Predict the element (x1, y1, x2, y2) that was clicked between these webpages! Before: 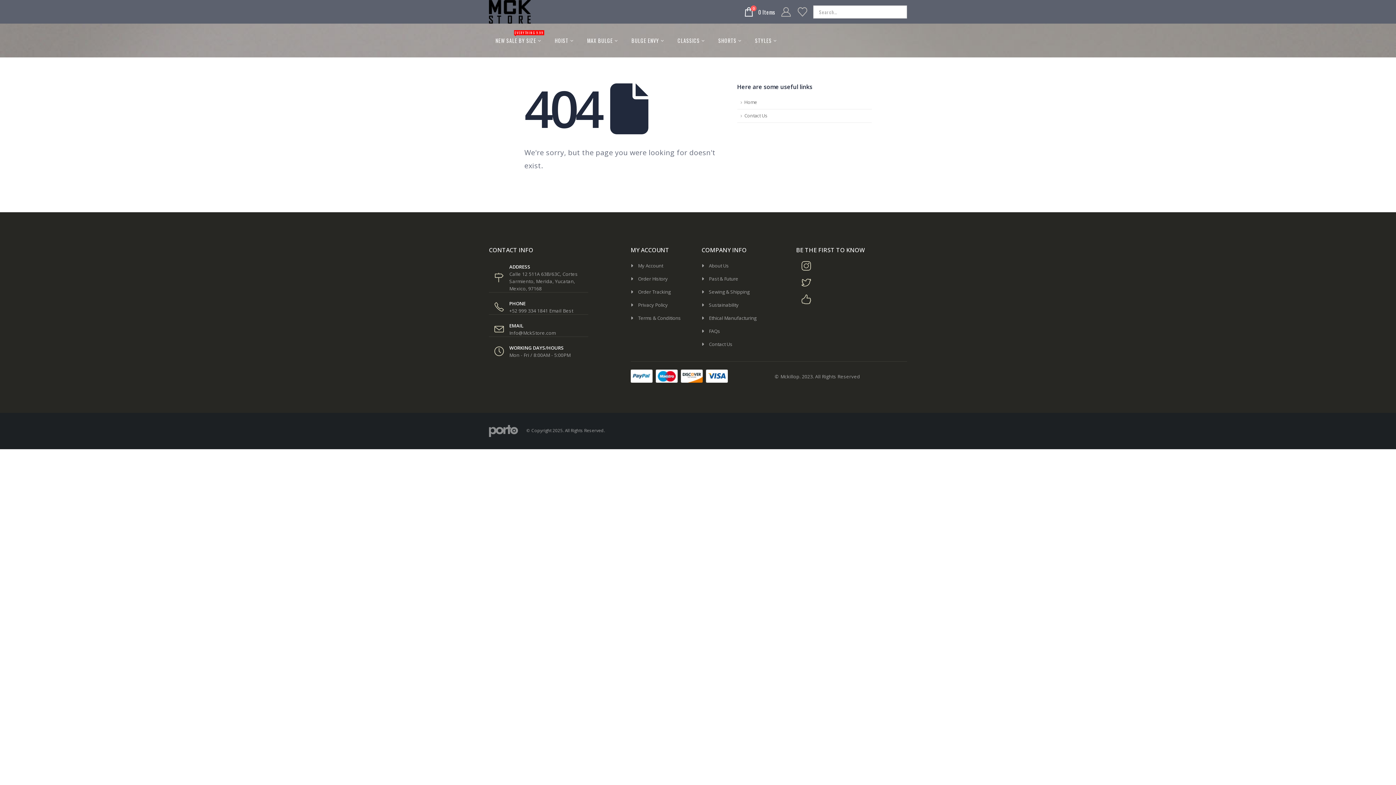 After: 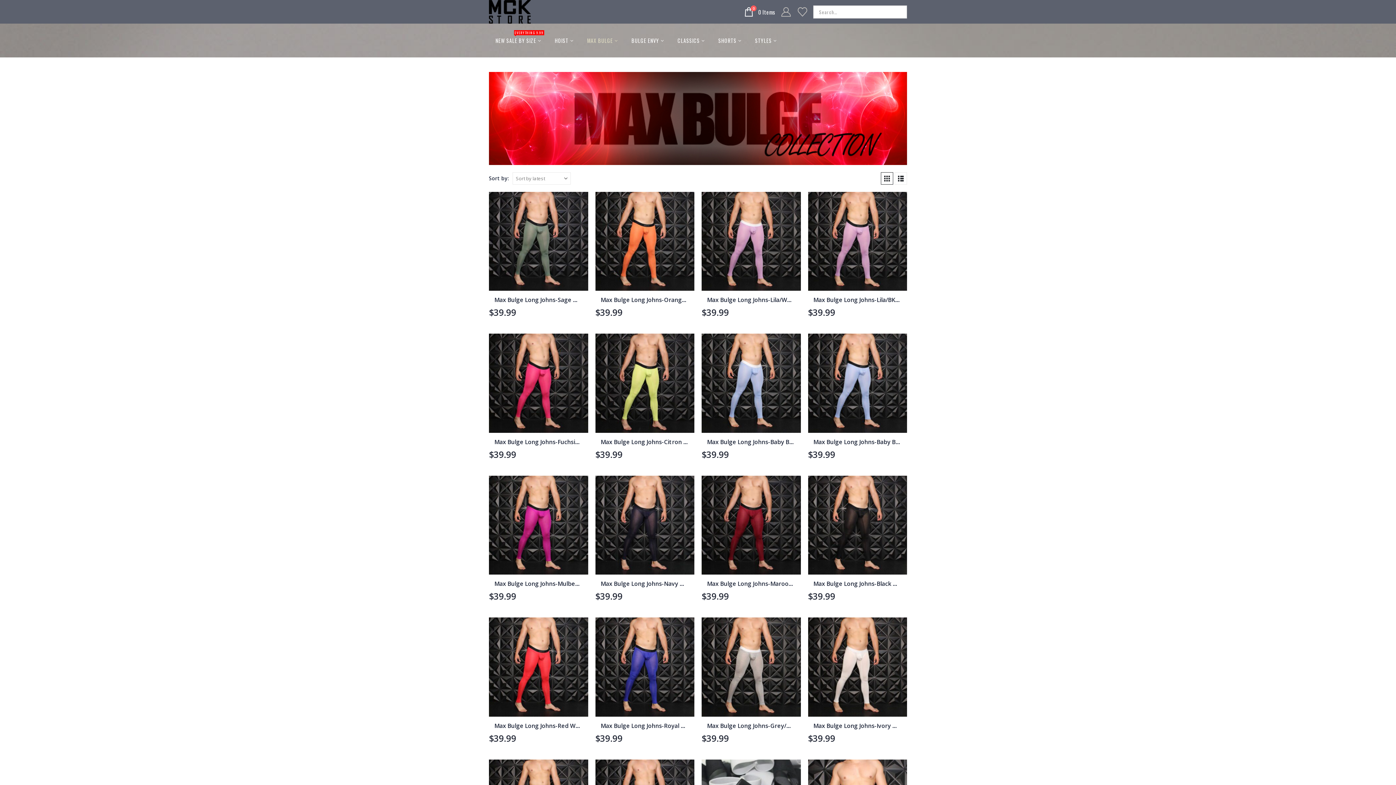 Action: bbox: (580, 33, 624, 47) label: MAX BULGE